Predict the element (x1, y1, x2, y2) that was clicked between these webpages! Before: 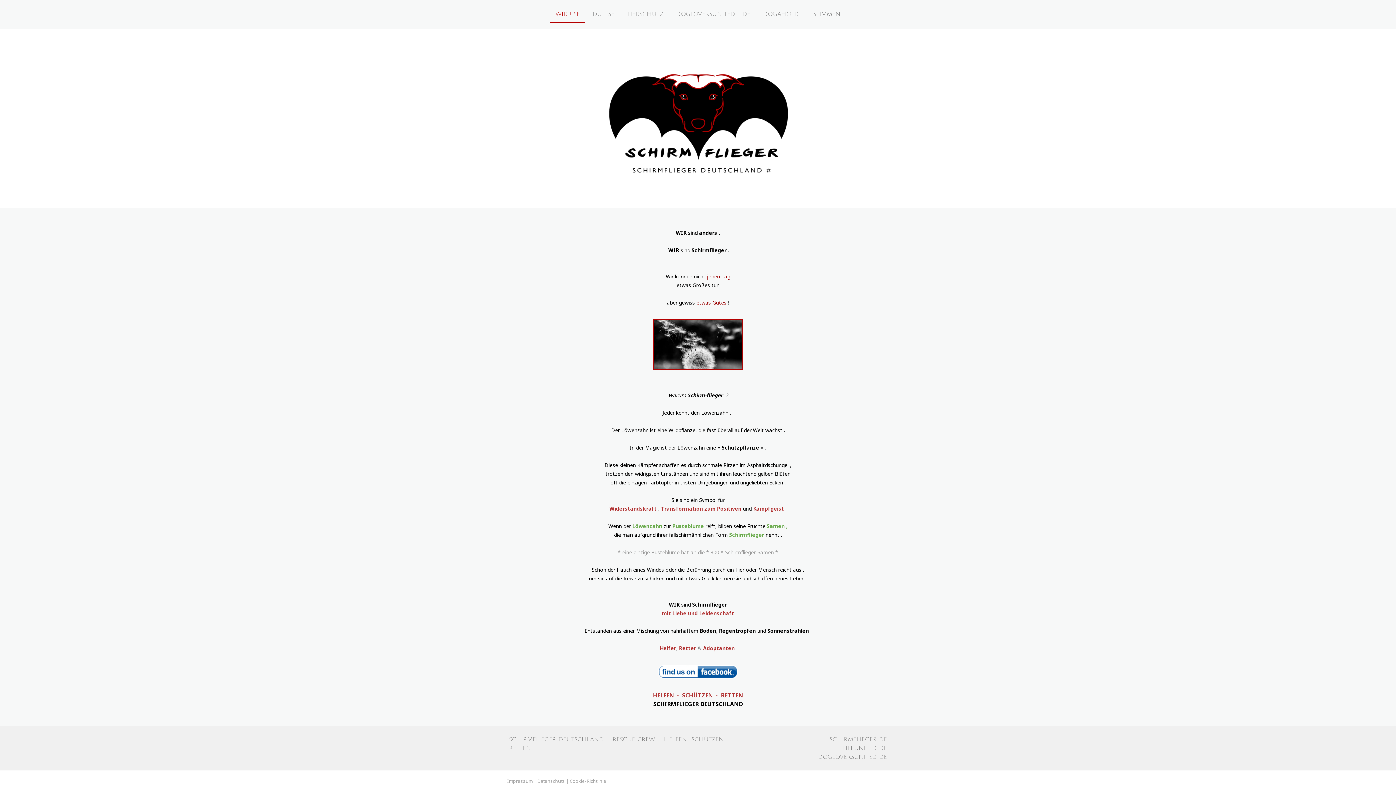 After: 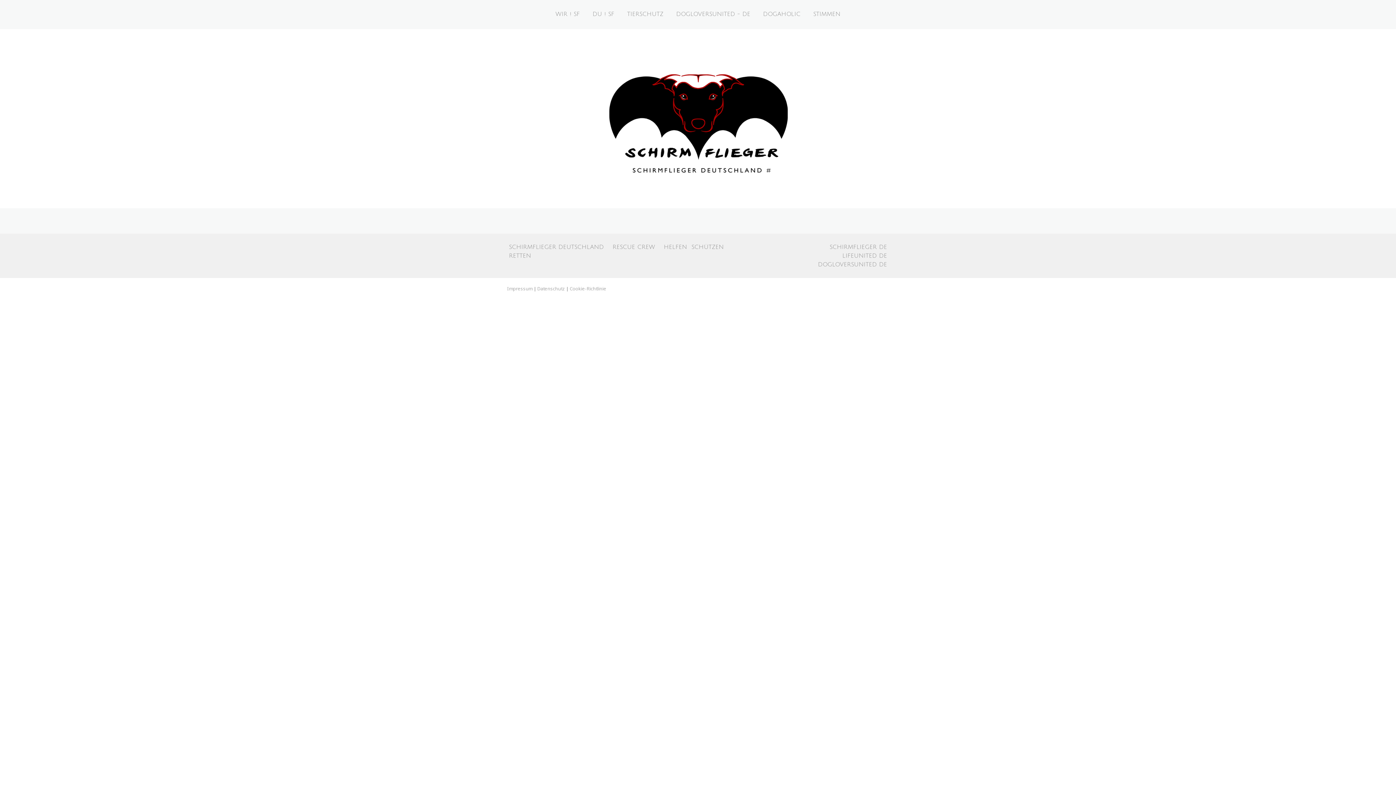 Action: label: Impressum bbox: (507, 778, 532, 784)